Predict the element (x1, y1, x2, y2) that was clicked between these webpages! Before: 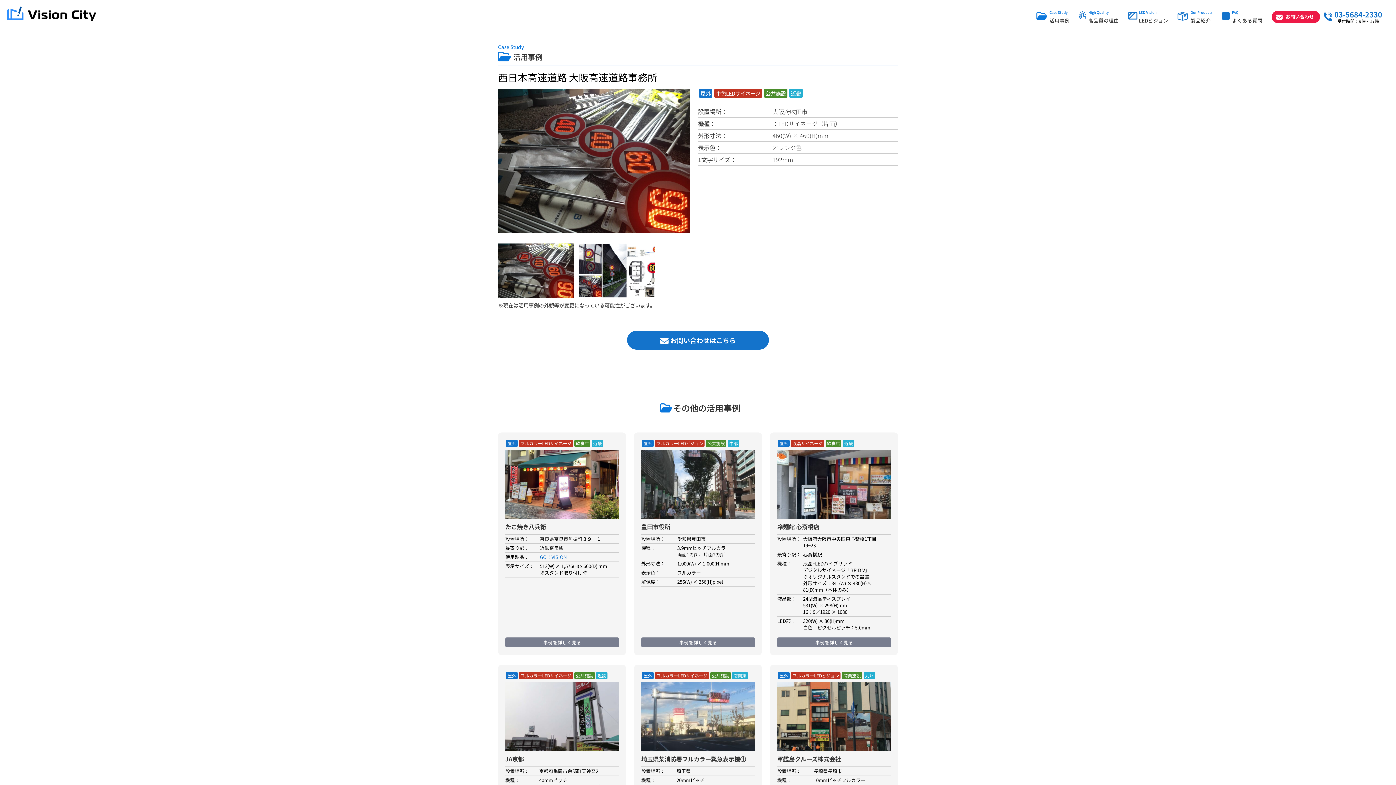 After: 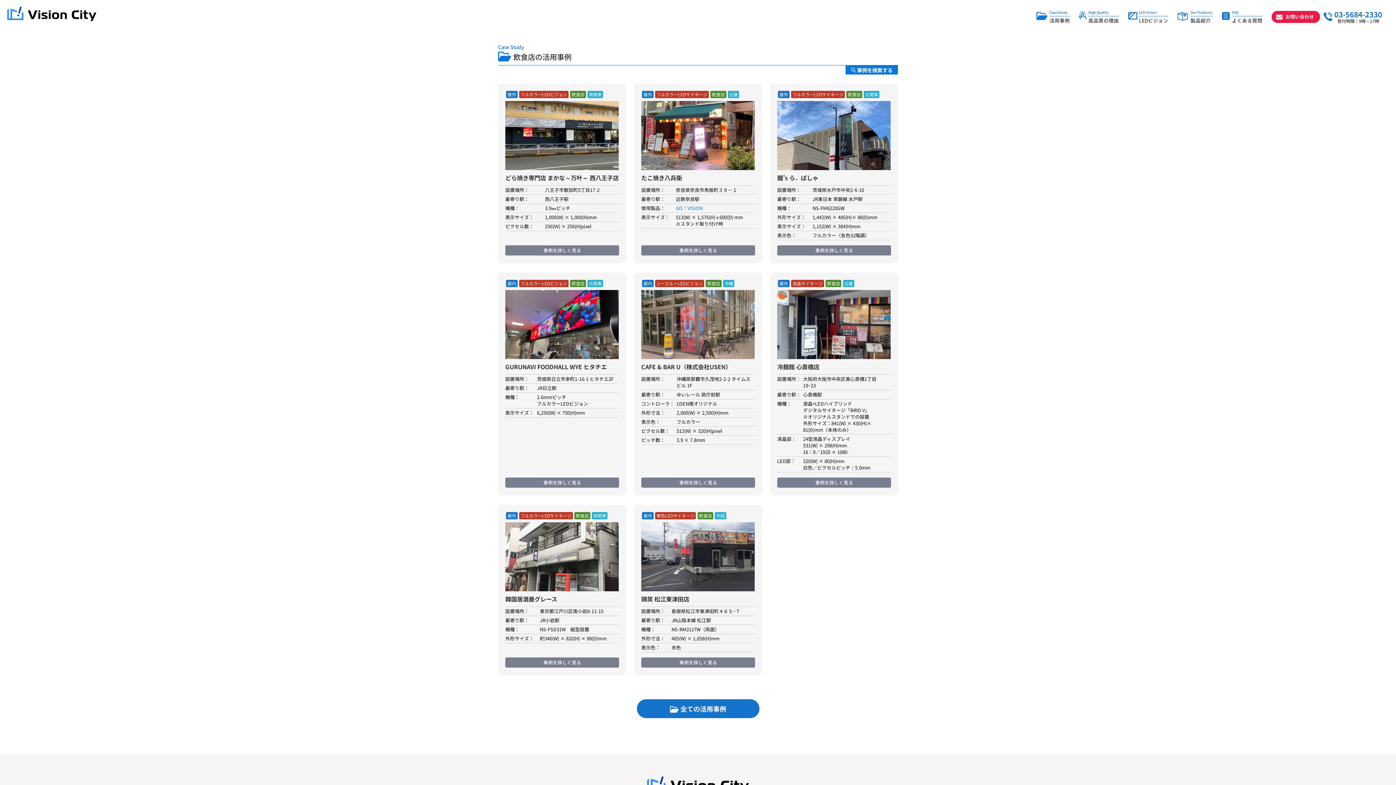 Action: label: 飲食店 bbox: (576, 440, 589, 446)